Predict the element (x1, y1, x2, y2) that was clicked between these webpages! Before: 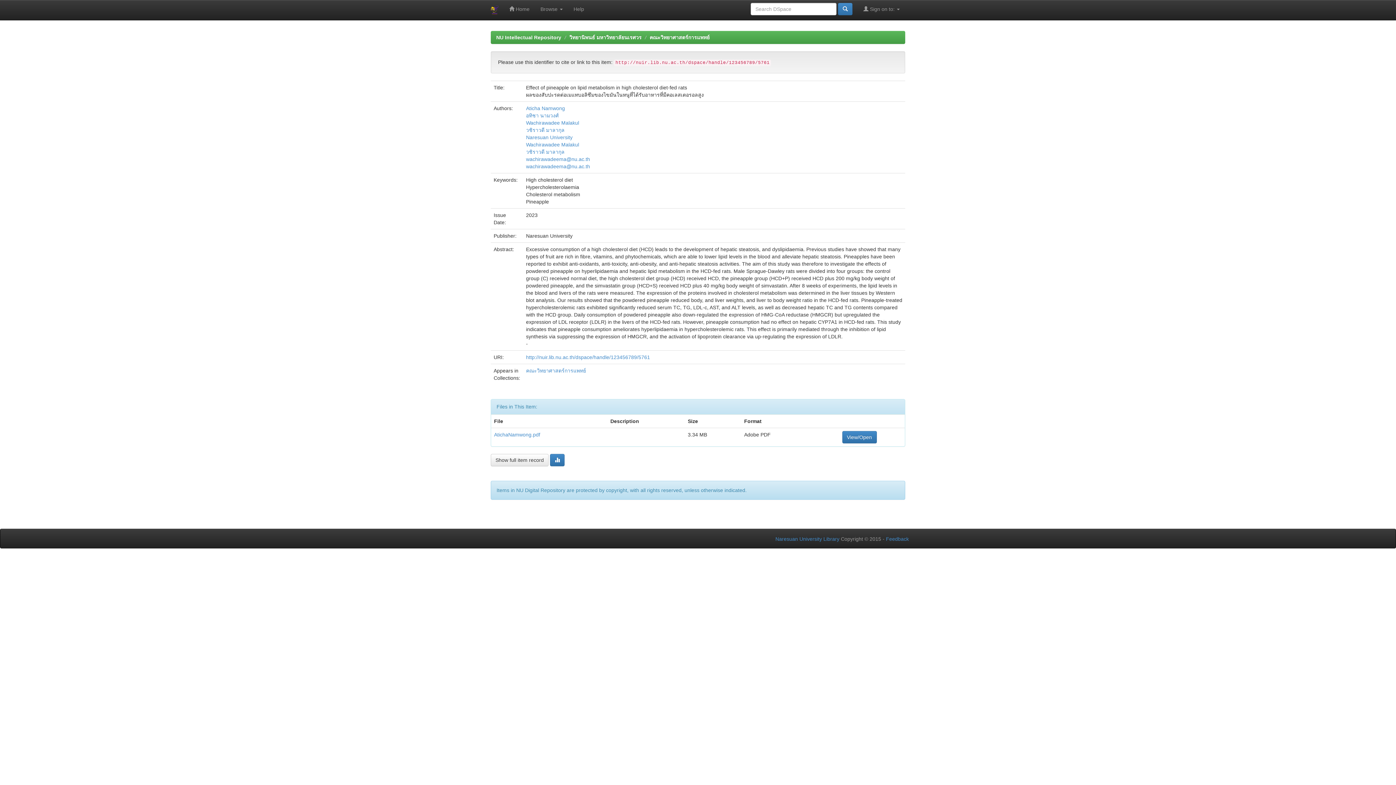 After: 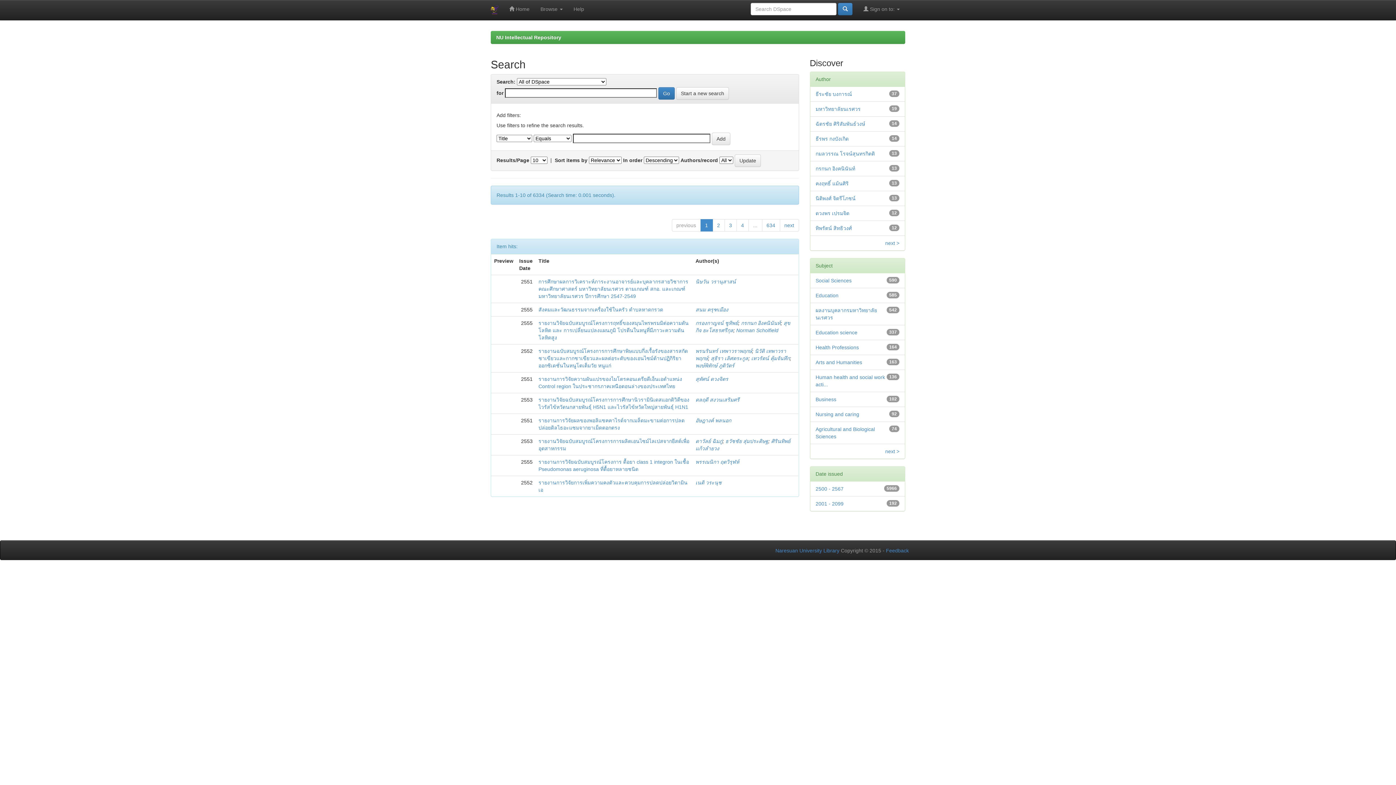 Action: bbox: (838, 2, 852, 15)